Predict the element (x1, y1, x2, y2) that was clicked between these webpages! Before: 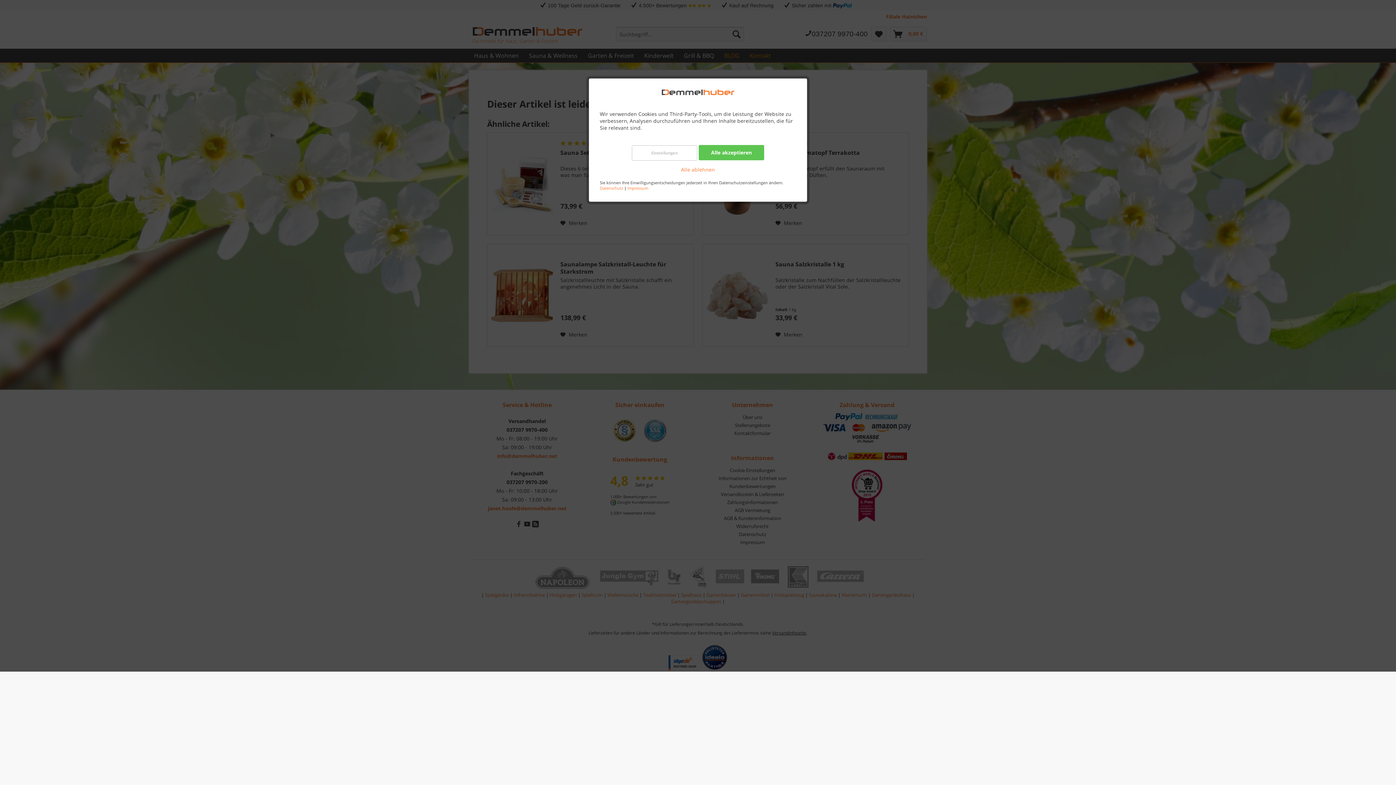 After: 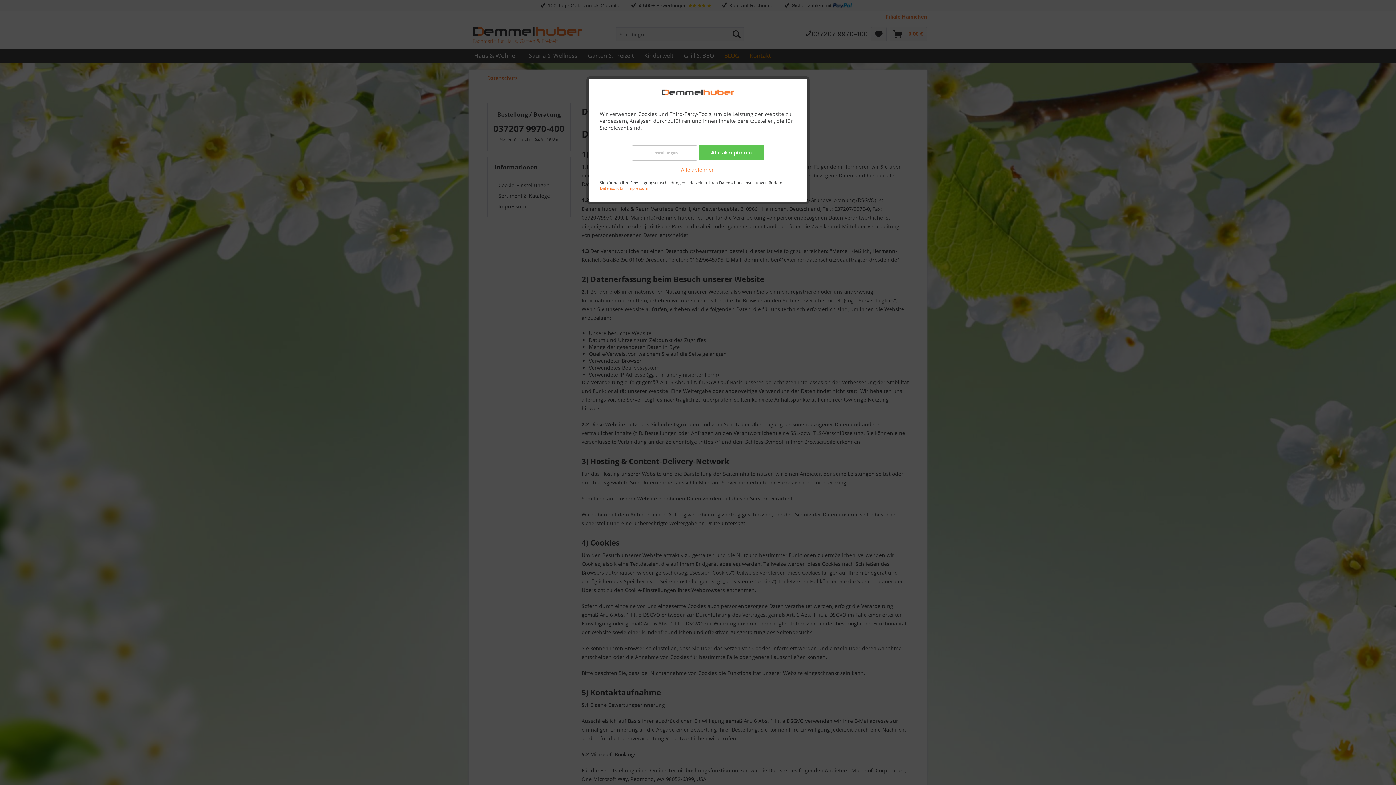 Action: label: Datenschutz bbox: (600, 185, 623, 191)